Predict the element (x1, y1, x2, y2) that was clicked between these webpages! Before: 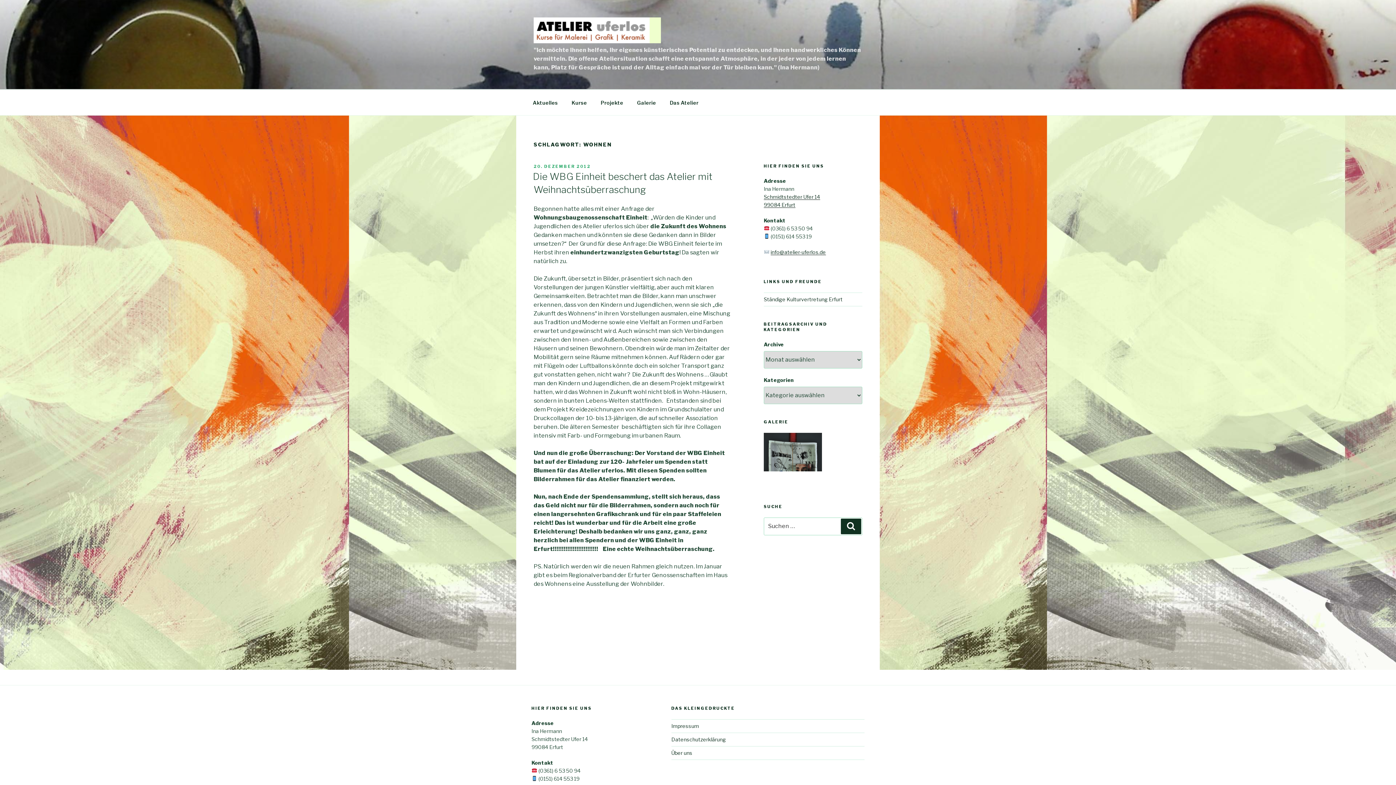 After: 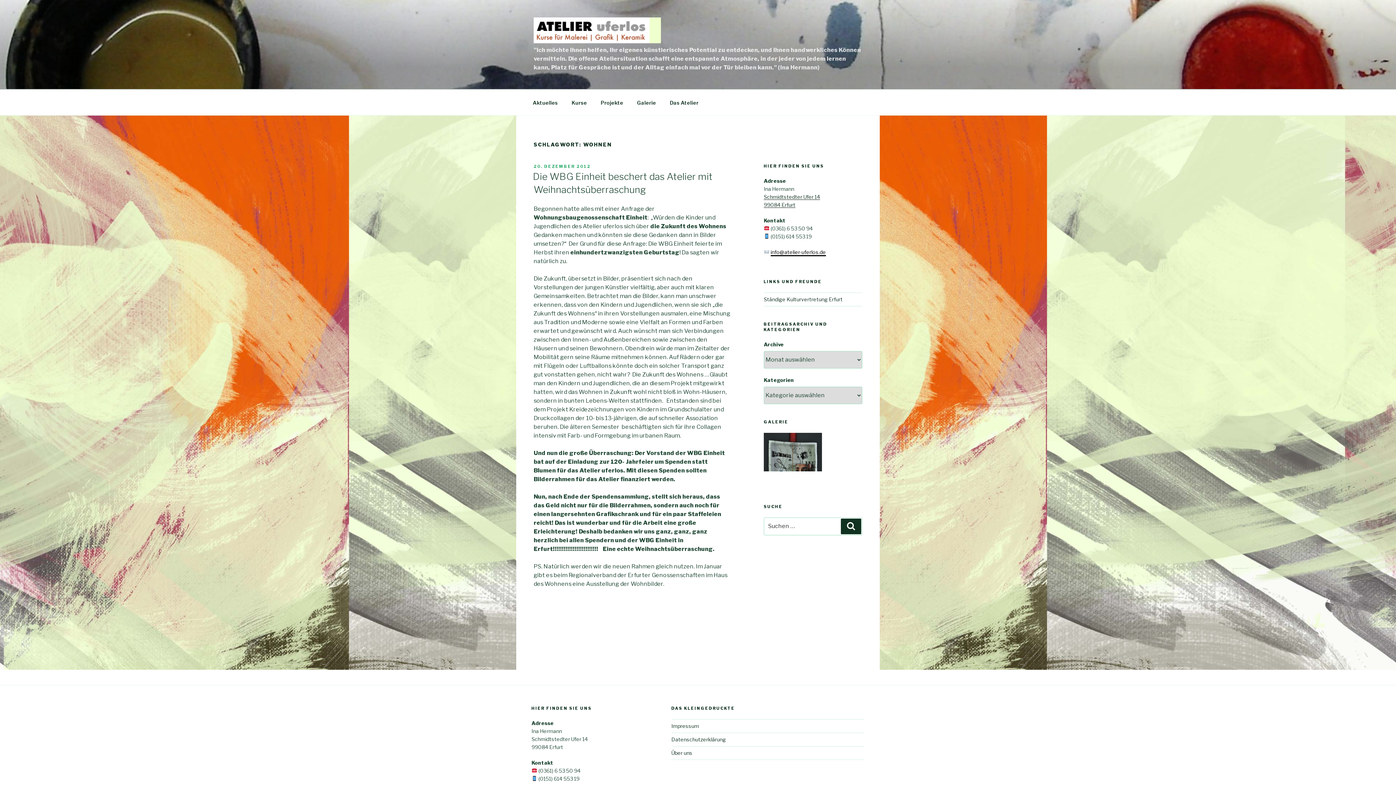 Action: bbox: (770, 248, 826, 255) label: info@atelier-uferlos.de